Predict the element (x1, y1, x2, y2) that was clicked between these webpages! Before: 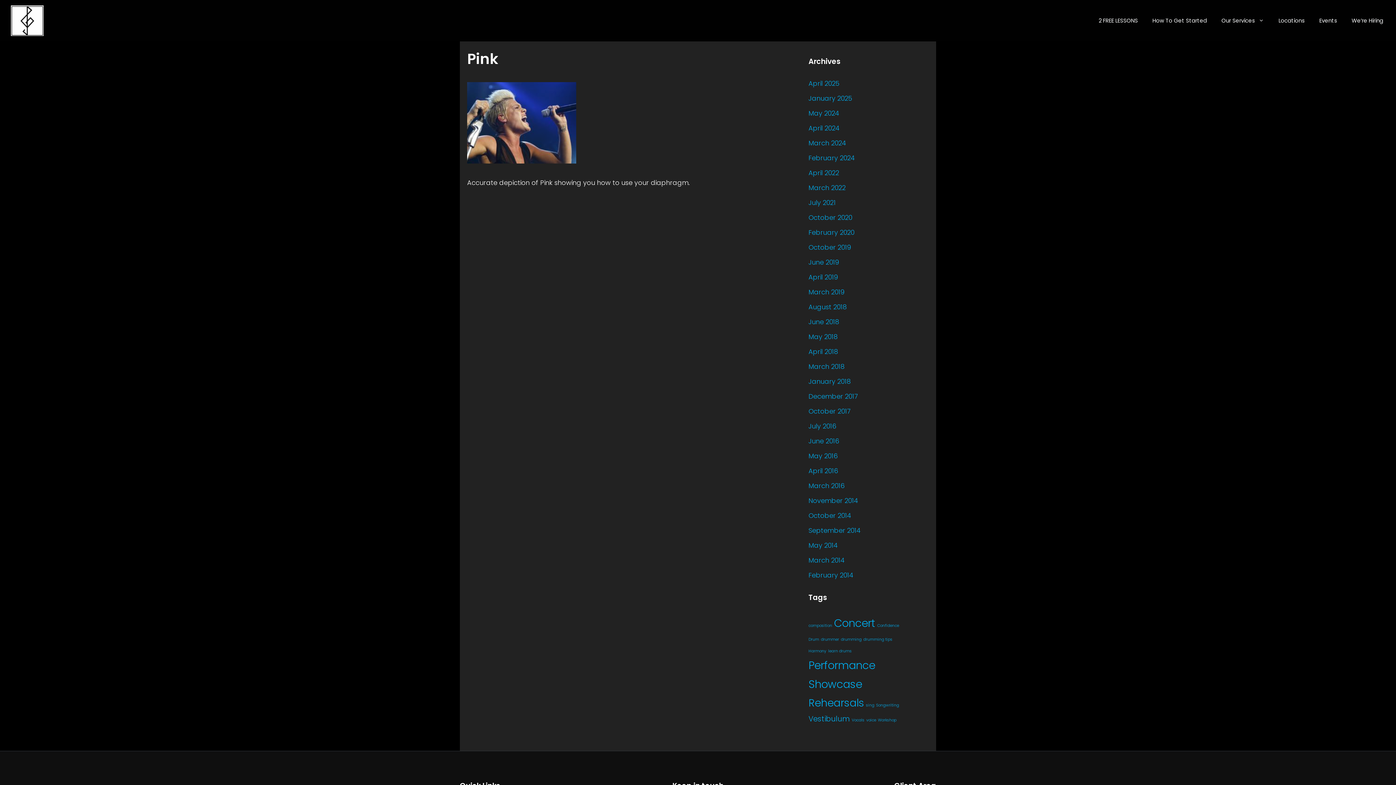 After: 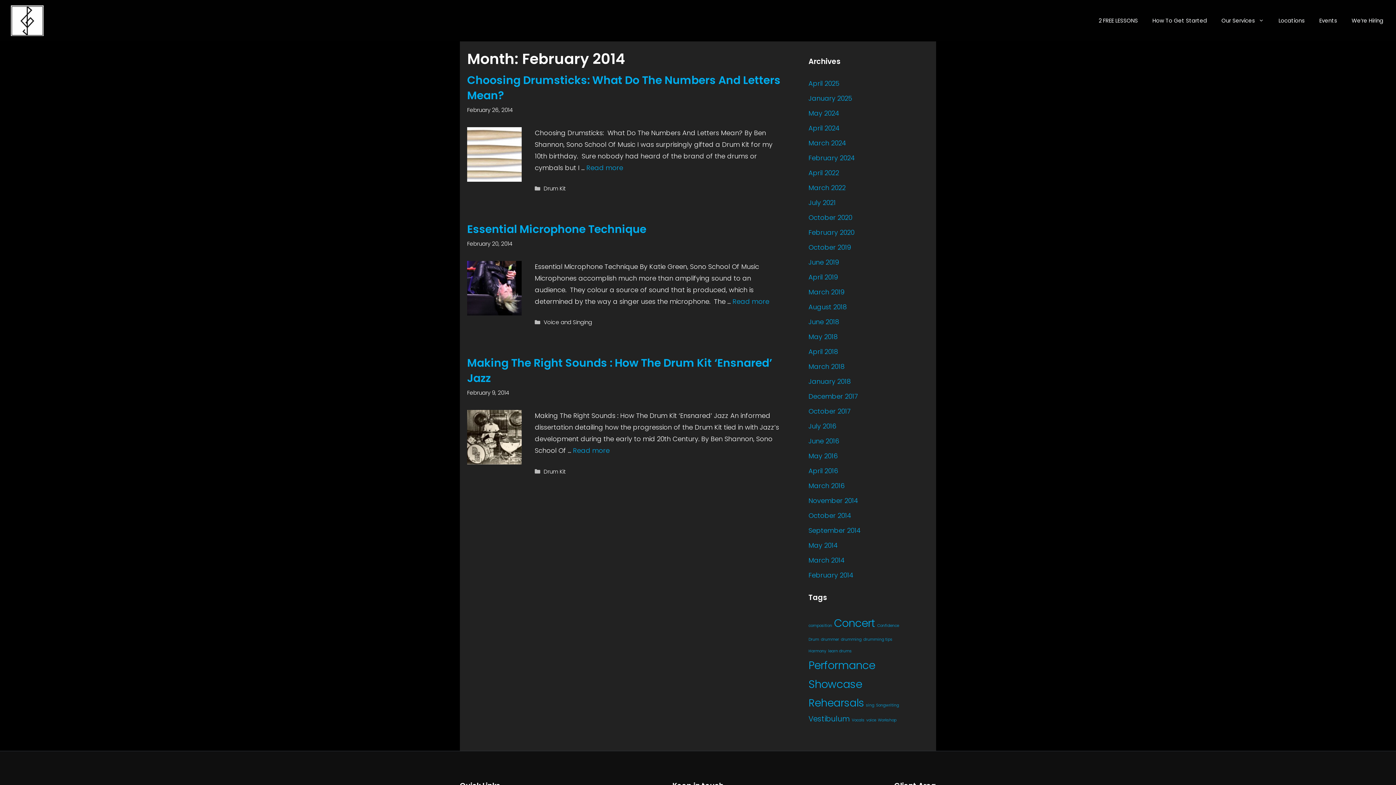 Action: bbox: (808, 570, 853, 579) label: February 2014